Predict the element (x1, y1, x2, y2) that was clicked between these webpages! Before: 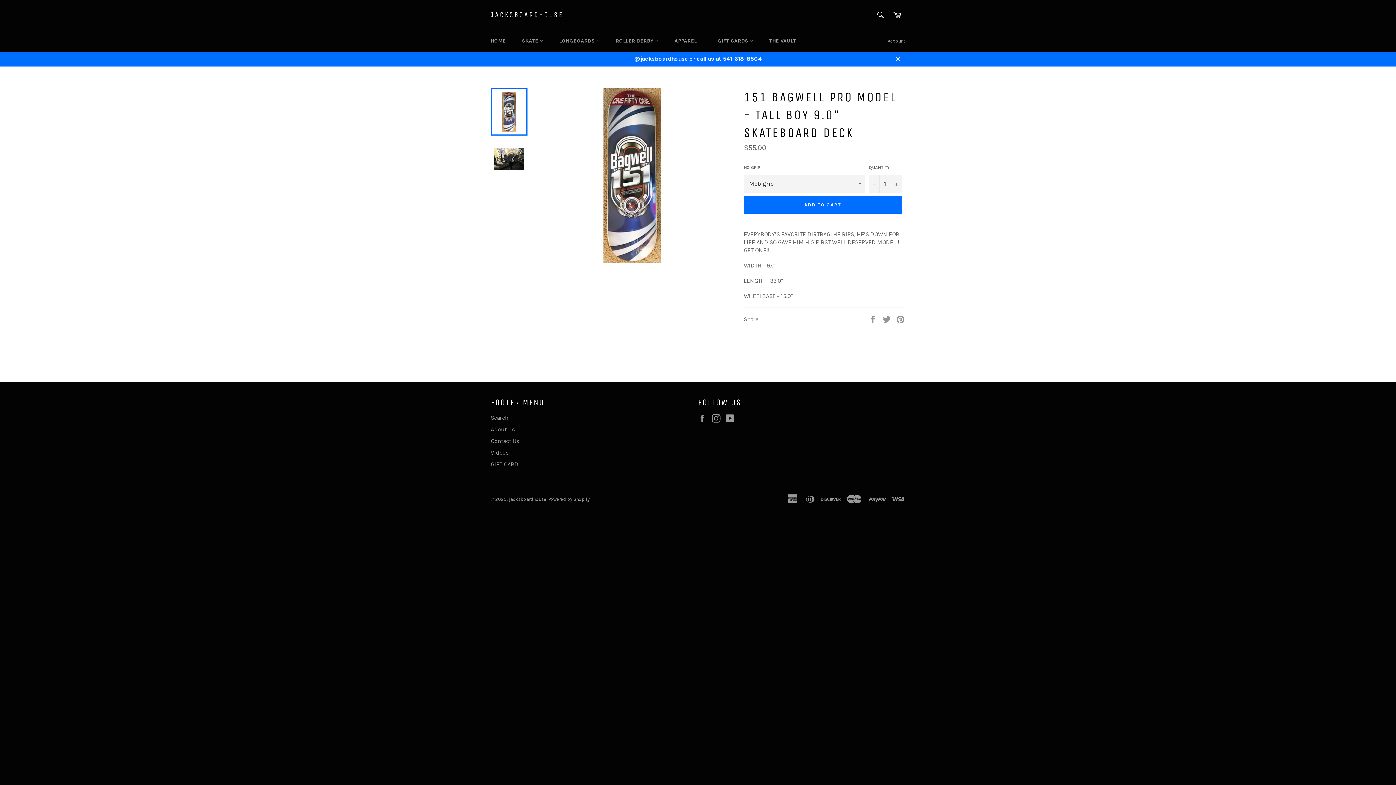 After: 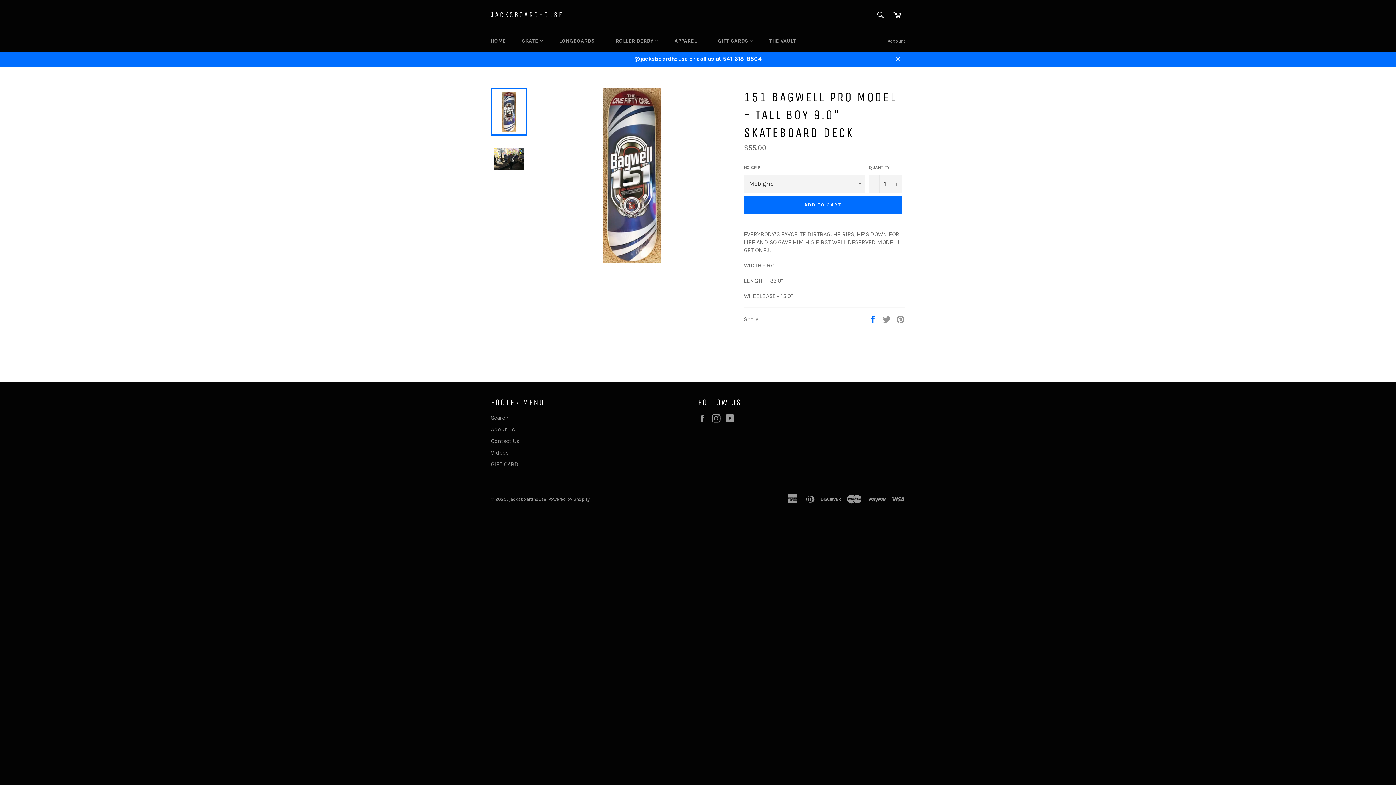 Action: label:  
Share on Facebook bbox: (868, 315, 878, 322)